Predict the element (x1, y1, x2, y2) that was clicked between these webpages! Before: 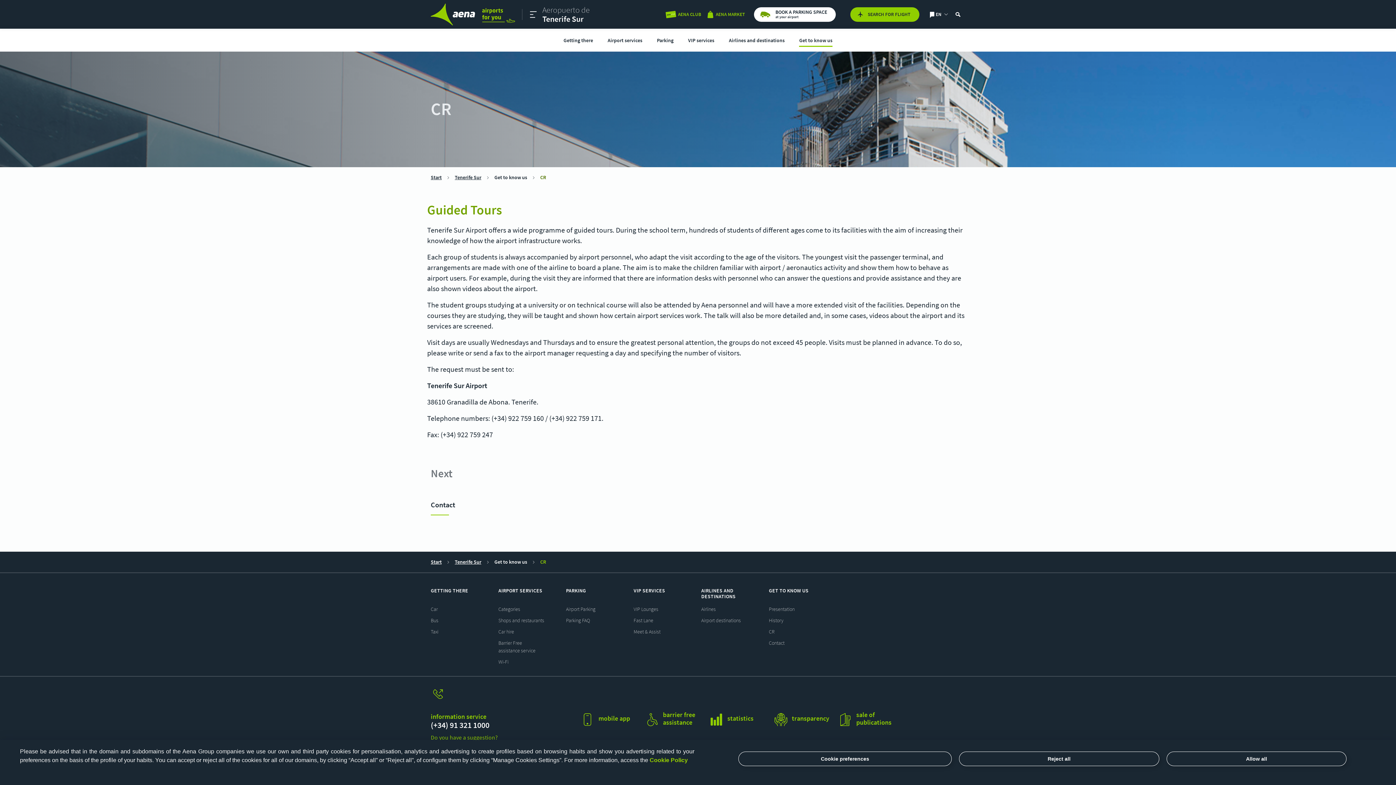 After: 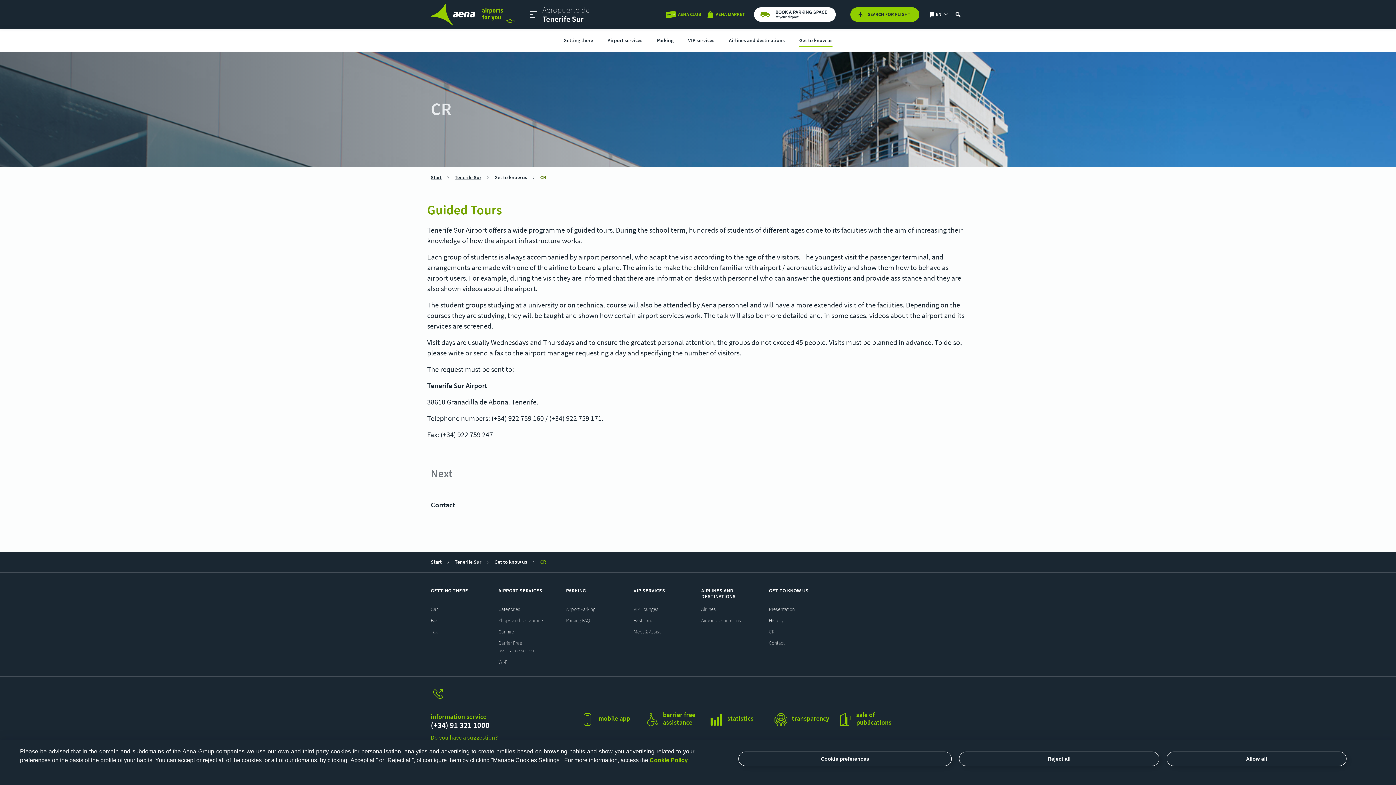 Action: label: information service bbox: (430, 712, 574, 730)